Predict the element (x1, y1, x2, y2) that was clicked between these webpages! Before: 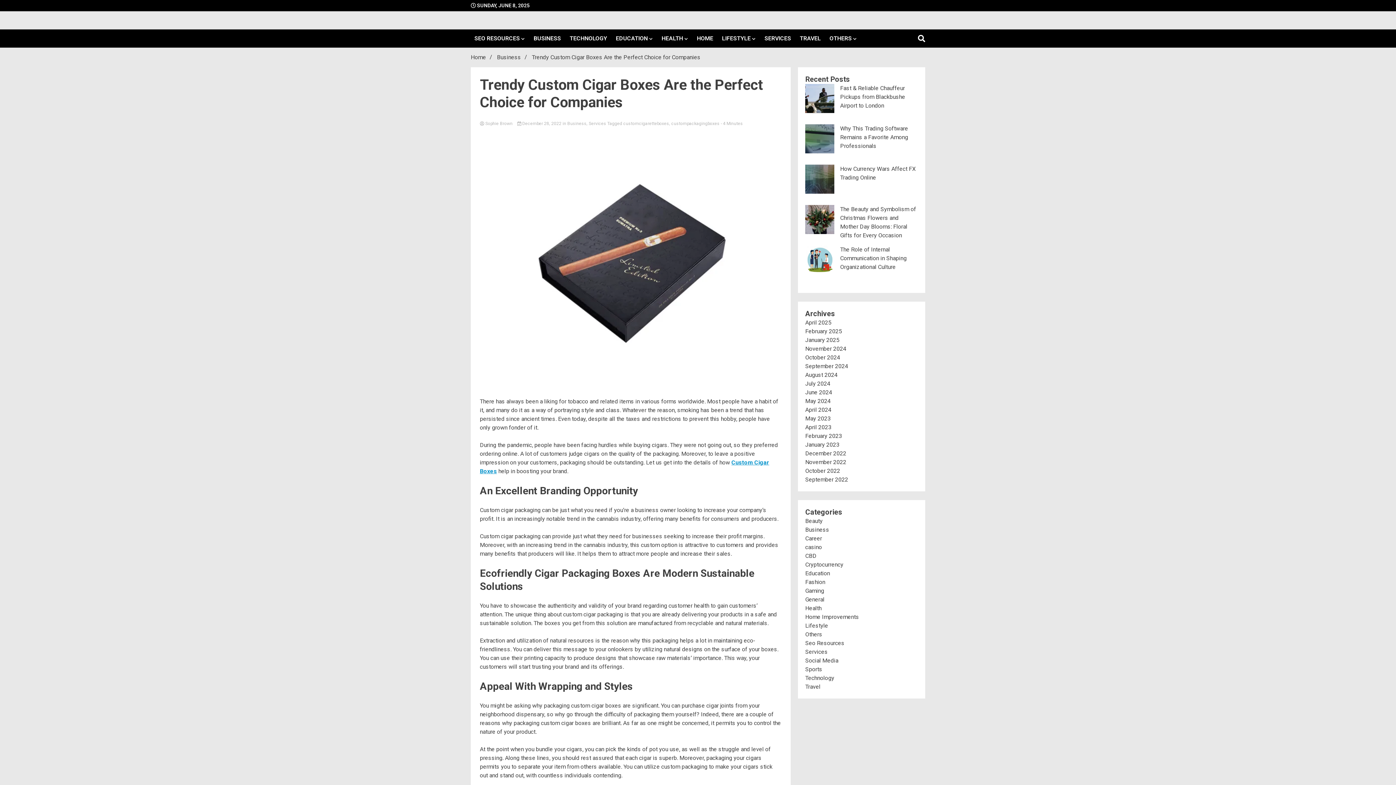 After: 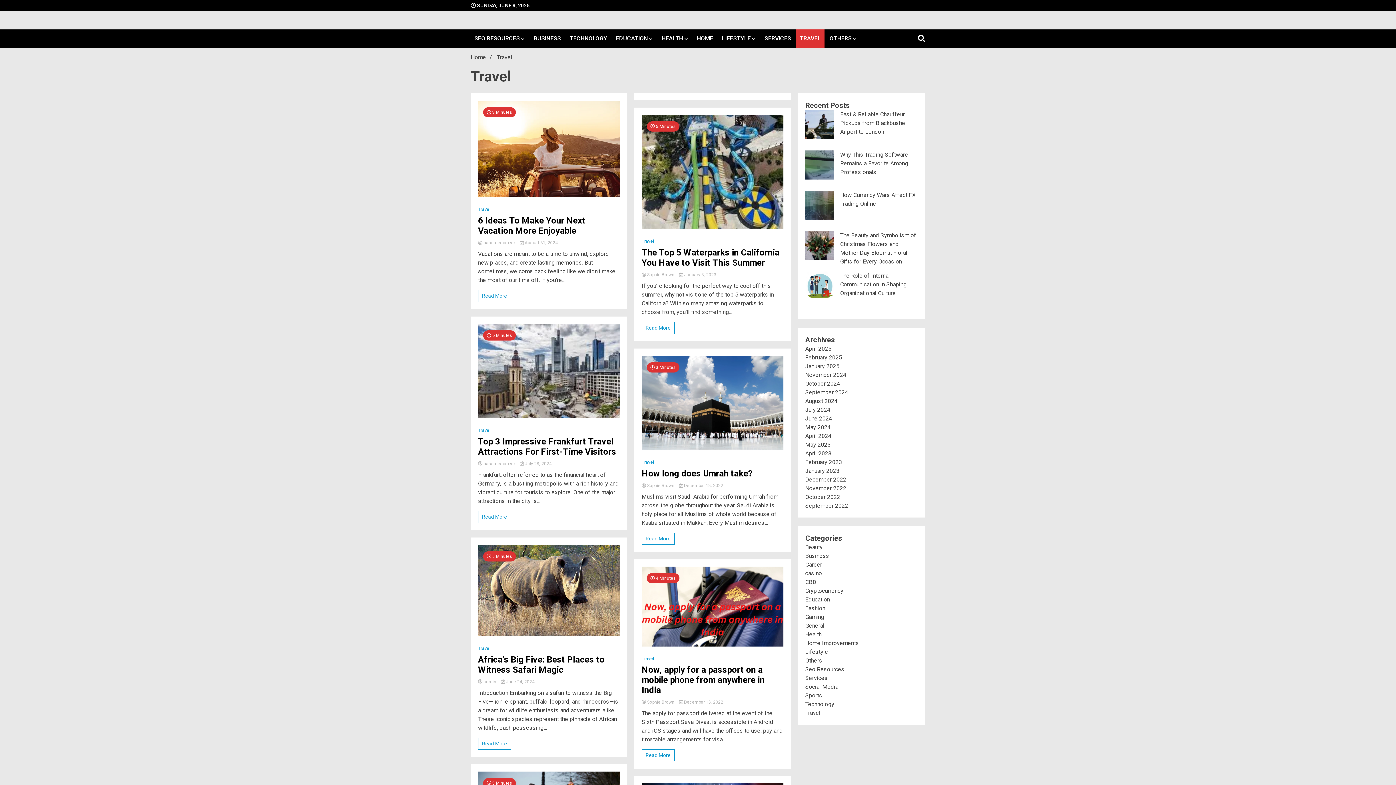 Action: bbox: (796, 29, 824, 47) label: TRAVEL